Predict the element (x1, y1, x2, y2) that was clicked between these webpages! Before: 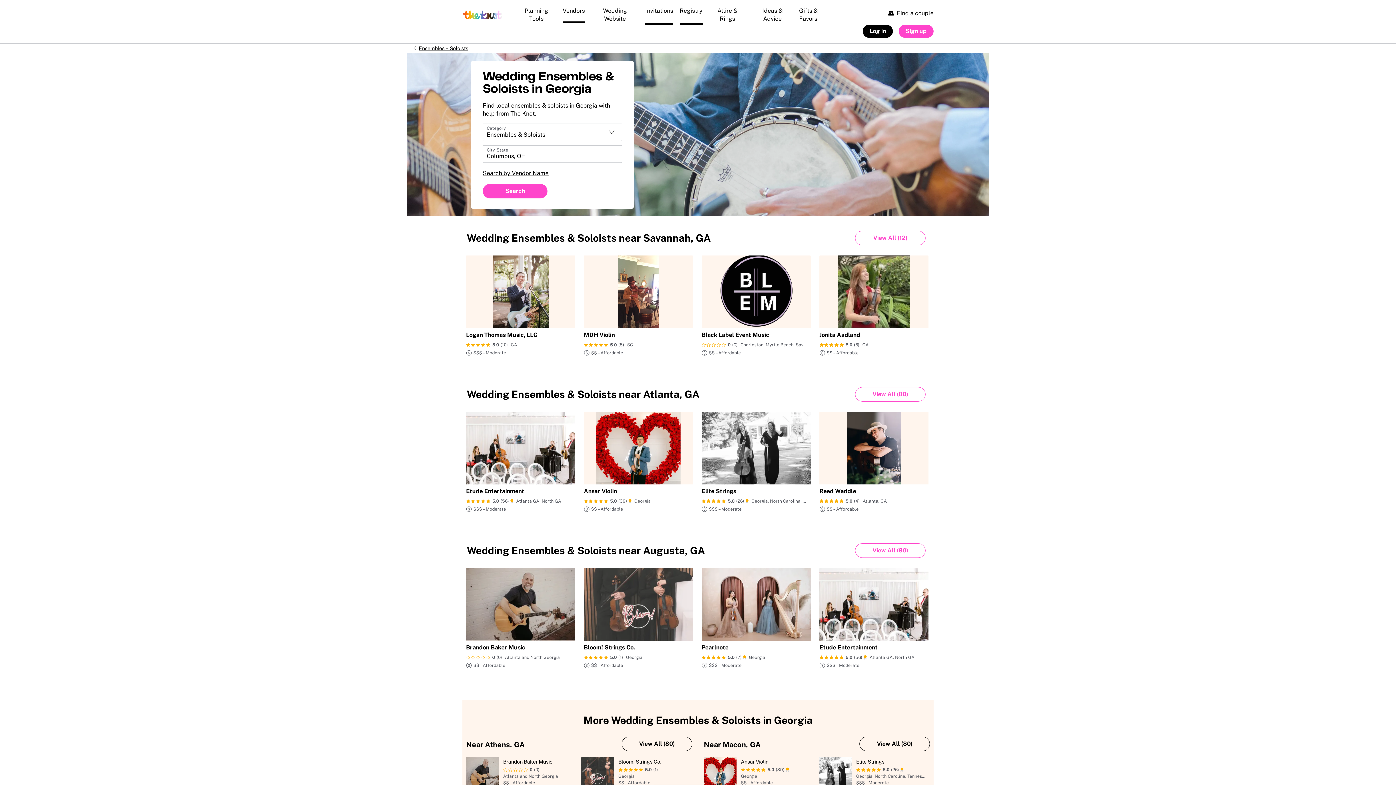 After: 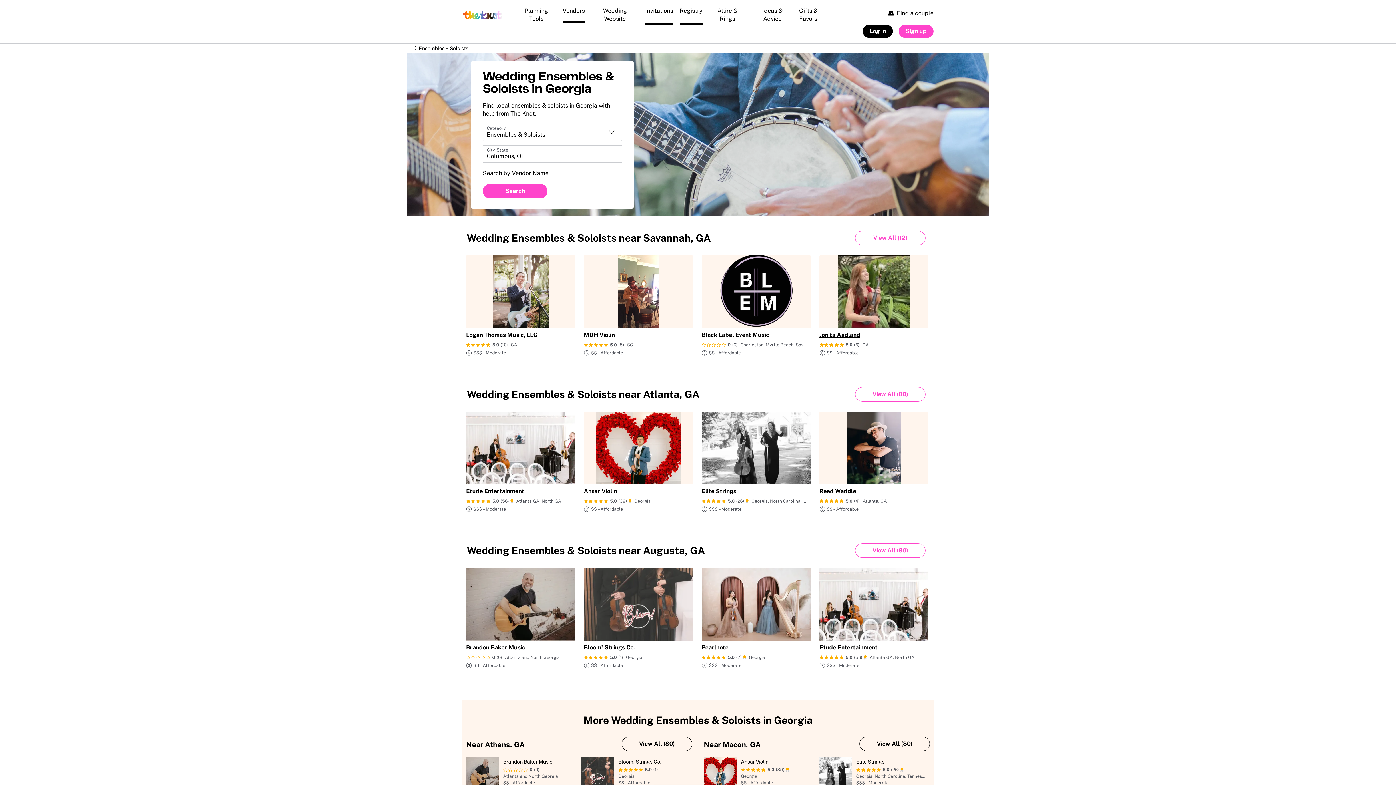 Action: bbox: (819, 255, 928, 375) label: Jonita Aadland
5.0
(6)
GA
$$ – Affordable